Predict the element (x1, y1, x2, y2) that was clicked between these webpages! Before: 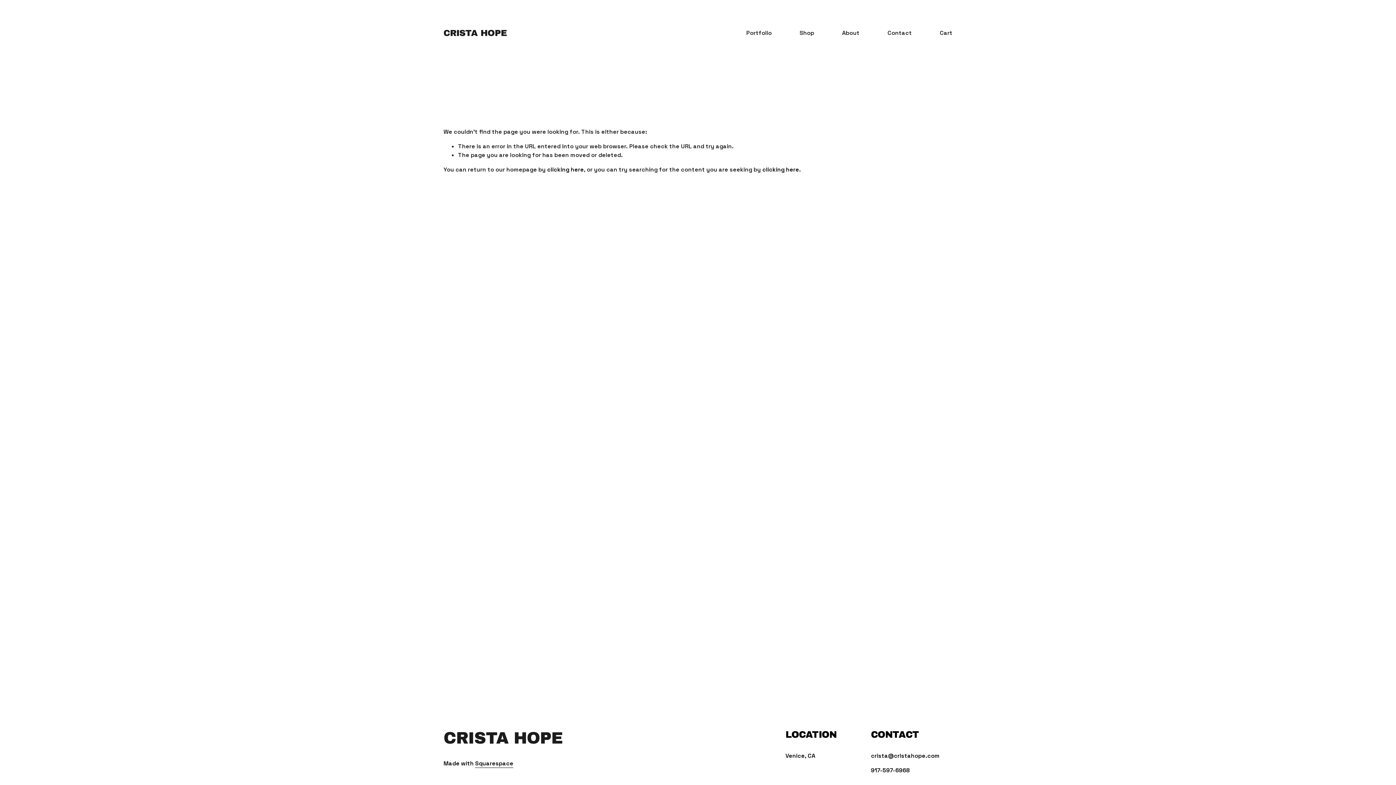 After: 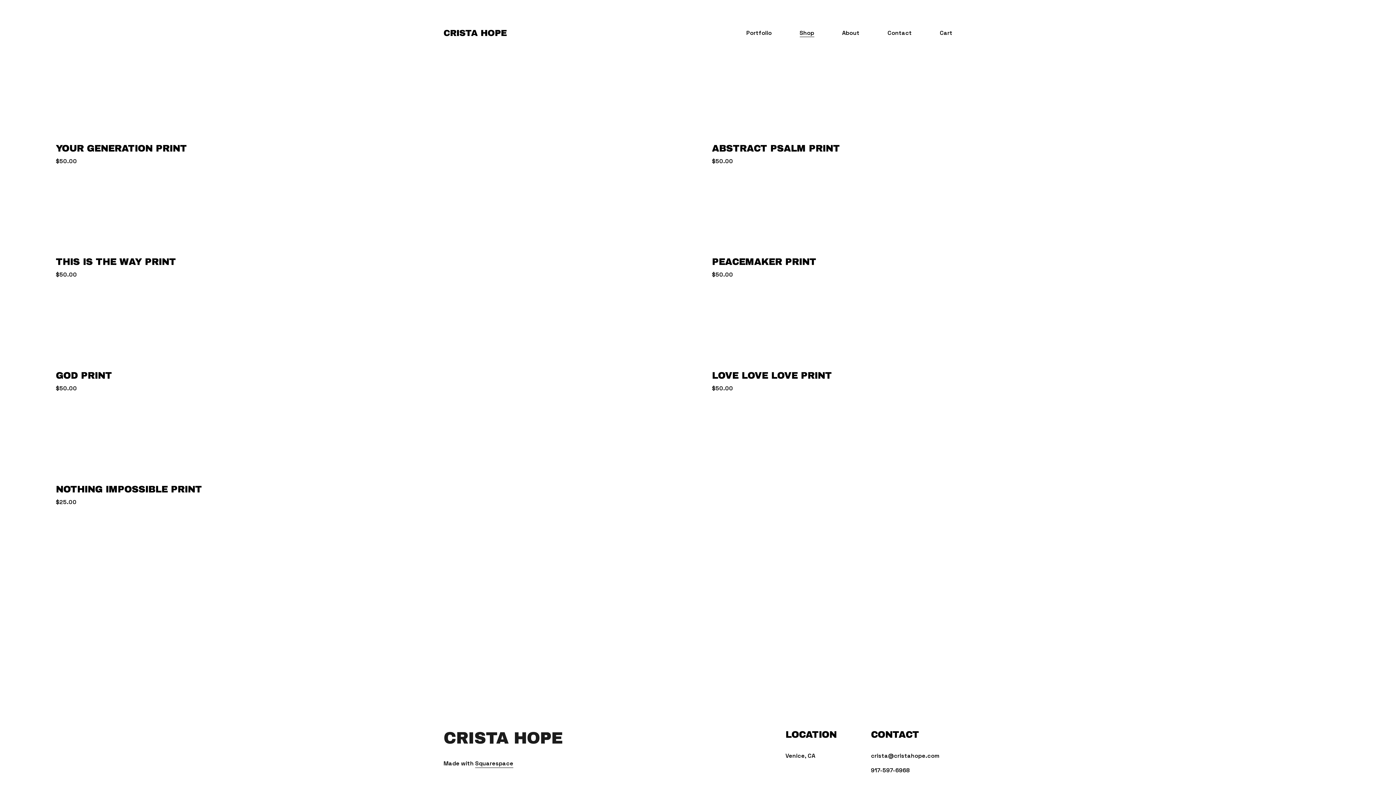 Action: label: Shop bbox: (799, 28, 814, 37)